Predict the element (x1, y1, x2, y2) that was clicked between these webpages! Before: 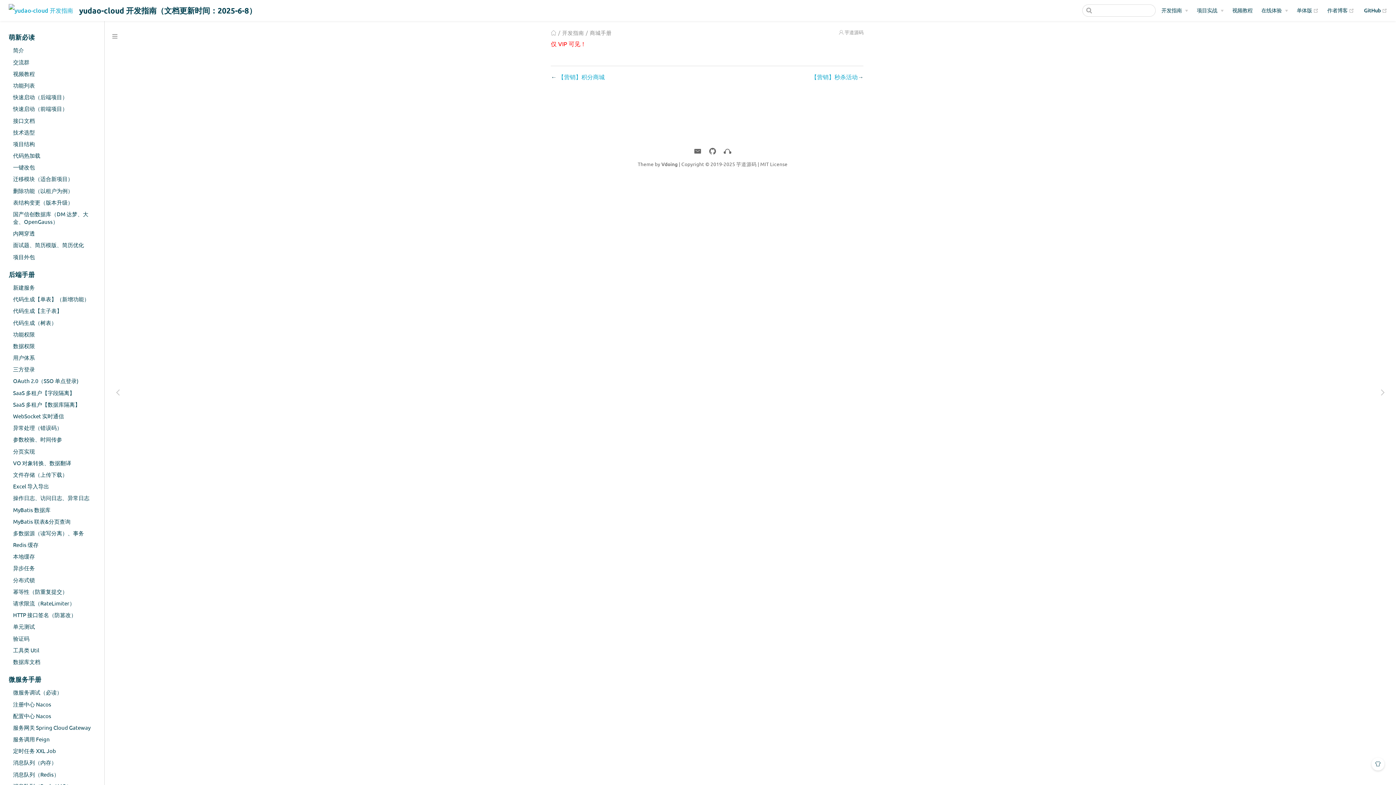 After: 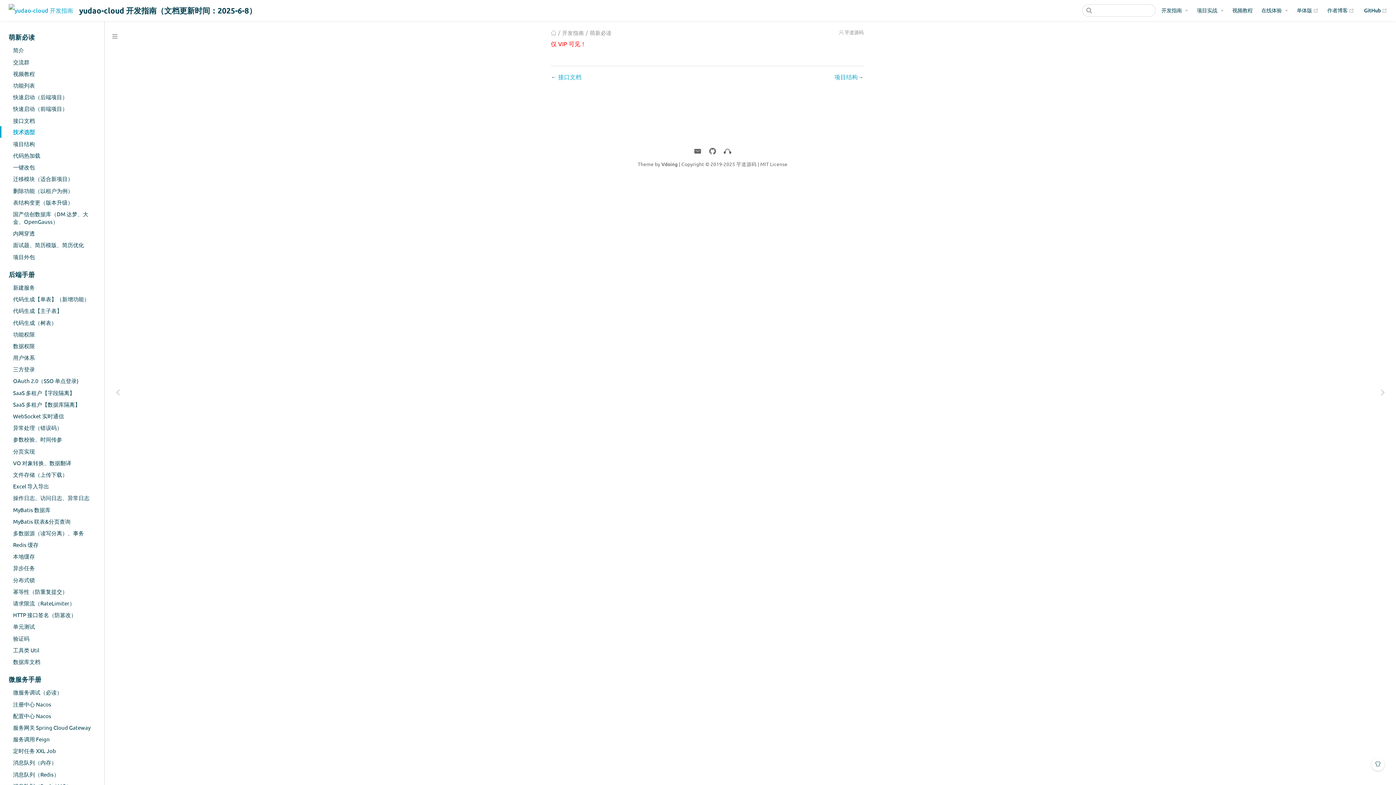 Action: label: 技术选型 bbox: (0, 126, 104, 137)